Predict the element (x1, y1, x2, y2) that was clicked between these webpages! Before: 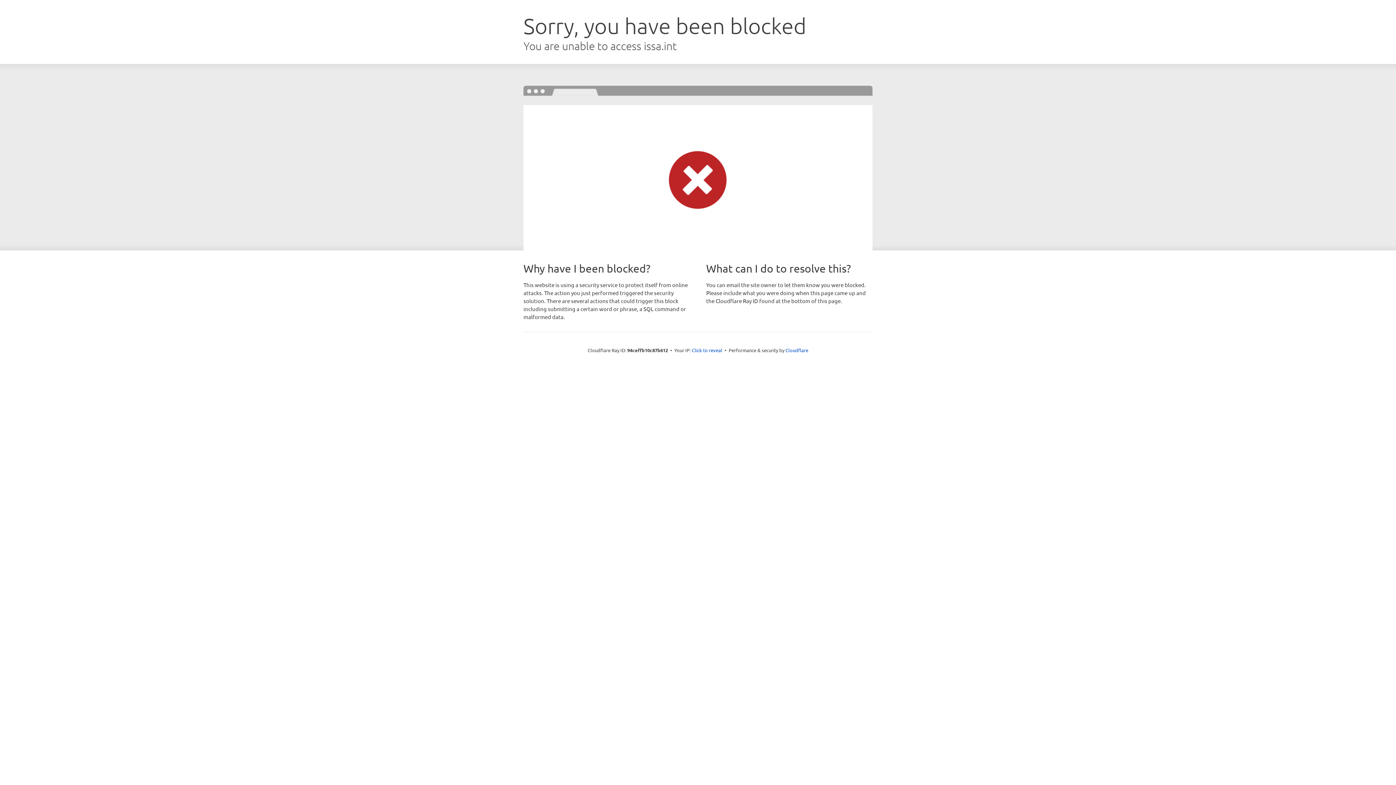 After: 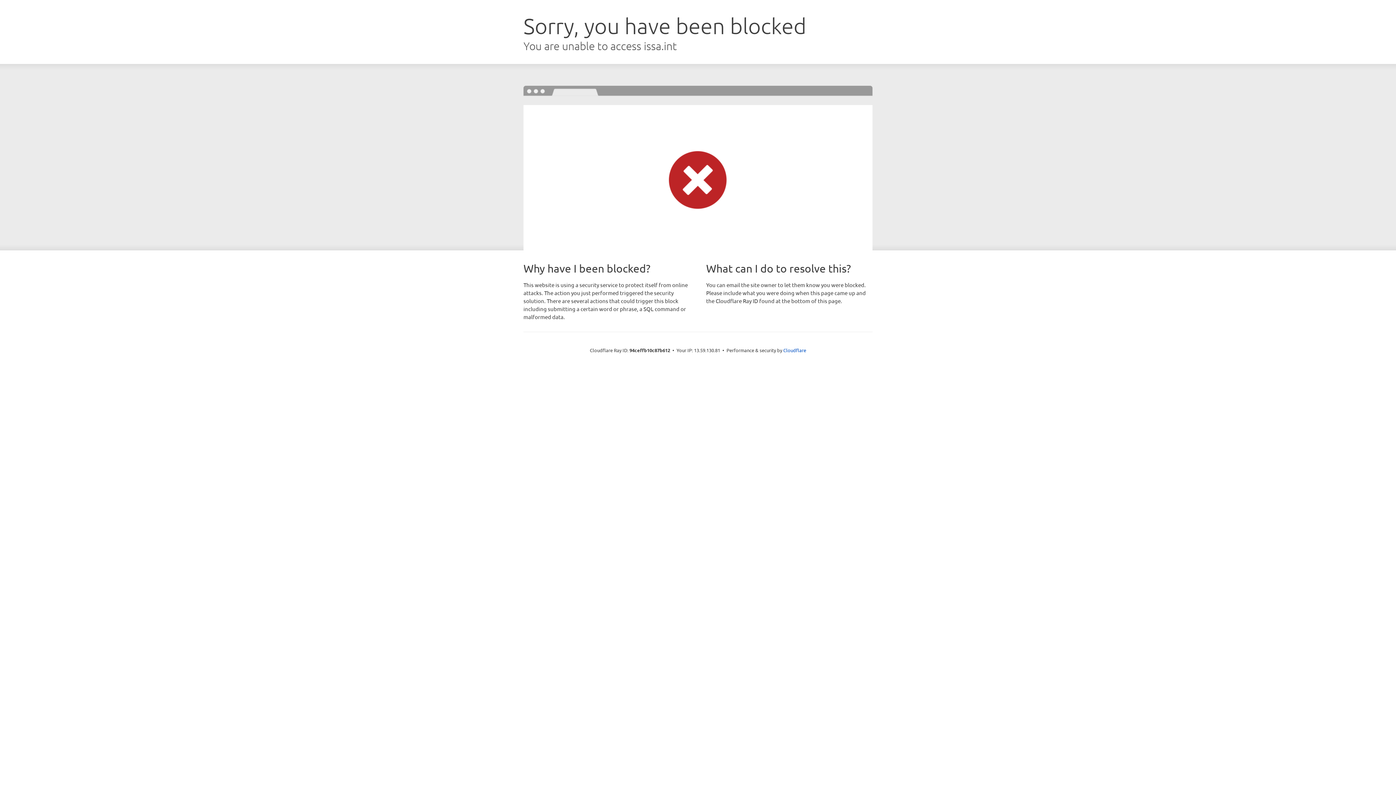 Action: label: Click to reveal bbox: (692, 346, 722, 353)